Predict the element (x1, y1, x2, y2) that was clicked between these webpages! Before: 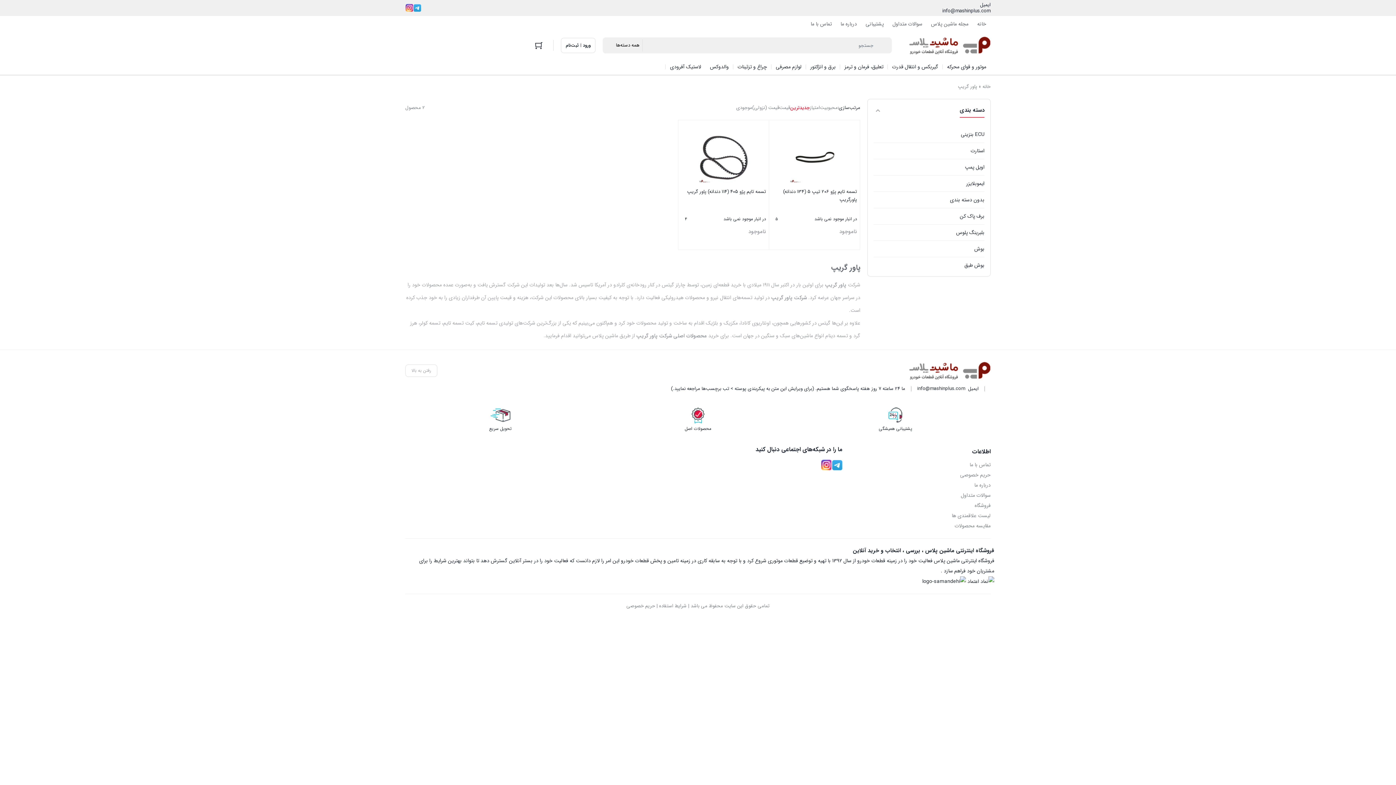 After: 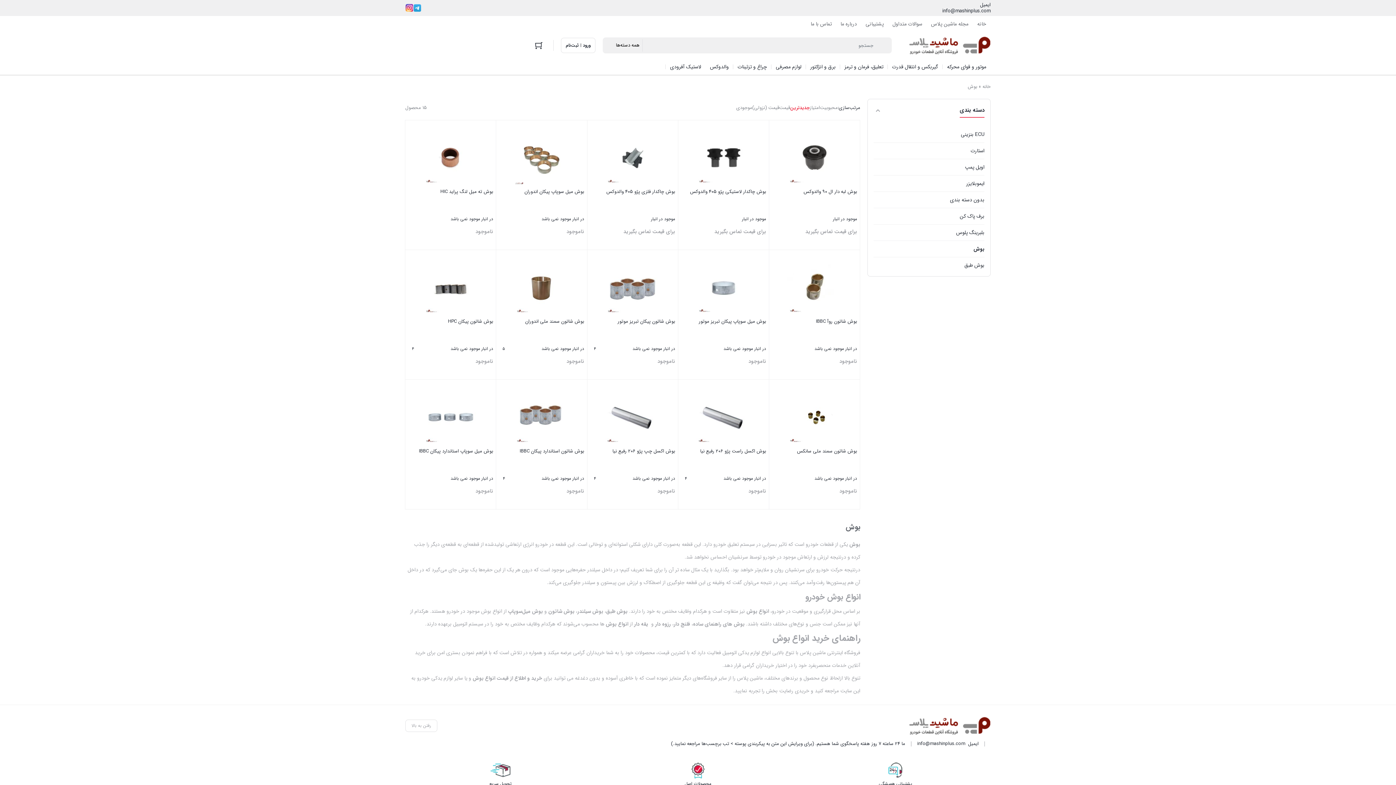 Action: bbox: (873, 241, 984, 257) label: بوش